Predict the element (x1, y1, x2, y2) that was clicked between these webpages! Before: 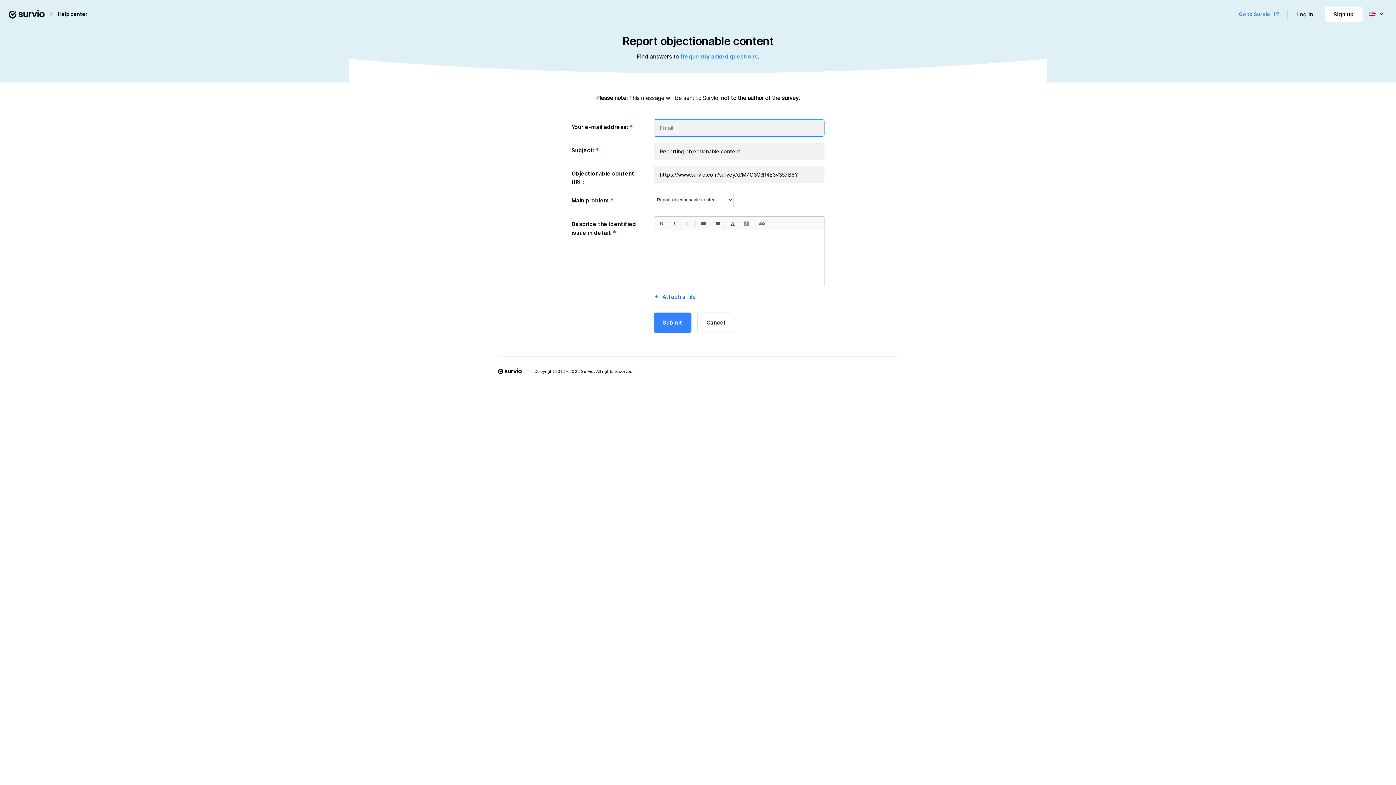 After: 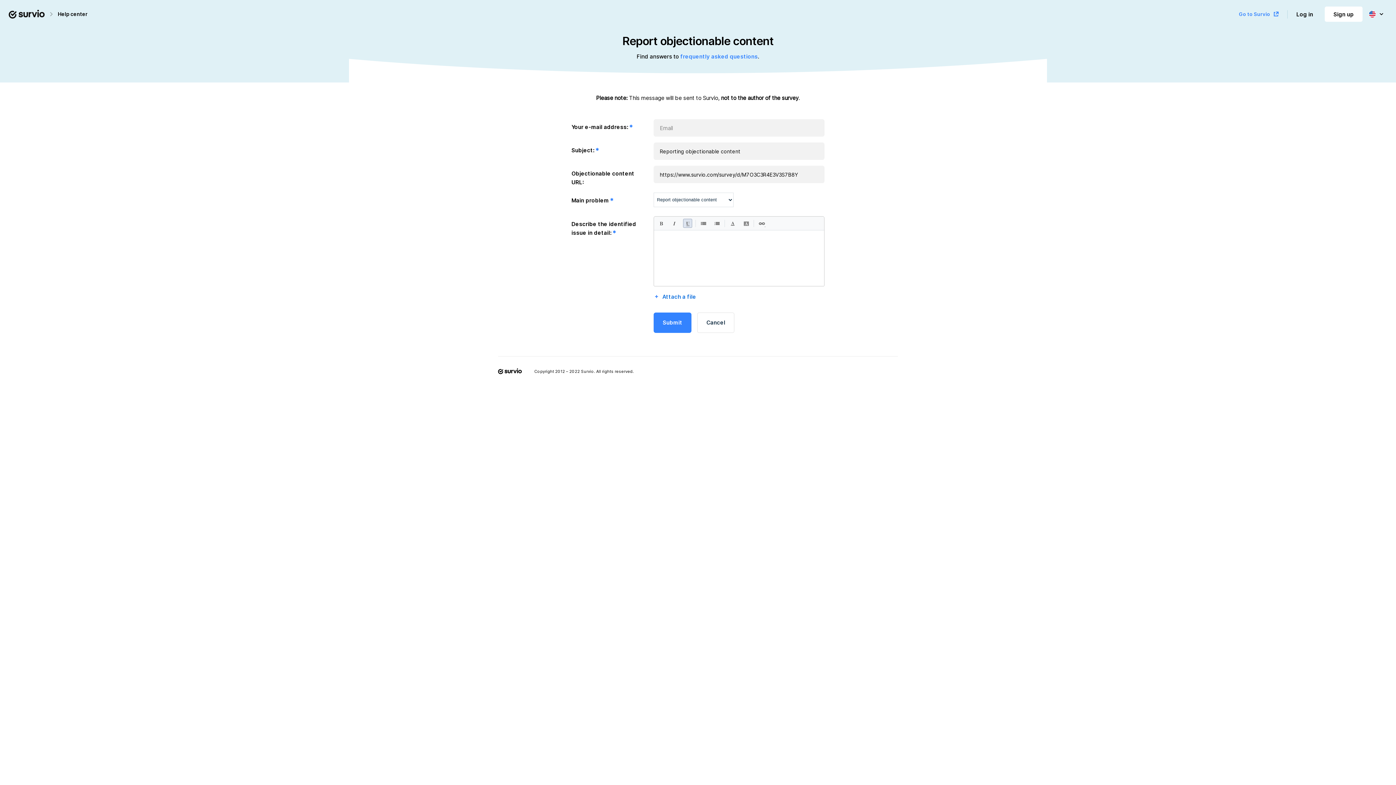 Action: bbox: (683, 218, 692, 228)